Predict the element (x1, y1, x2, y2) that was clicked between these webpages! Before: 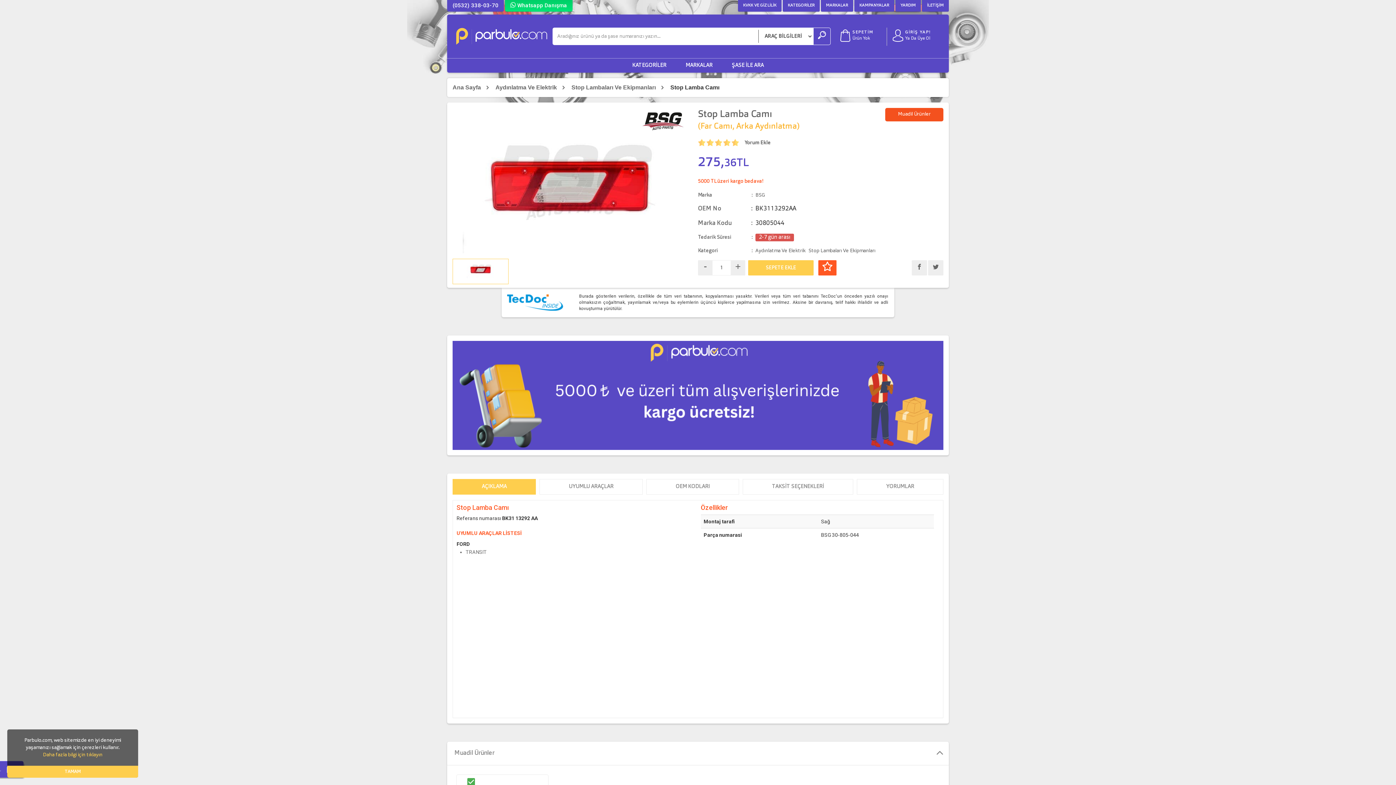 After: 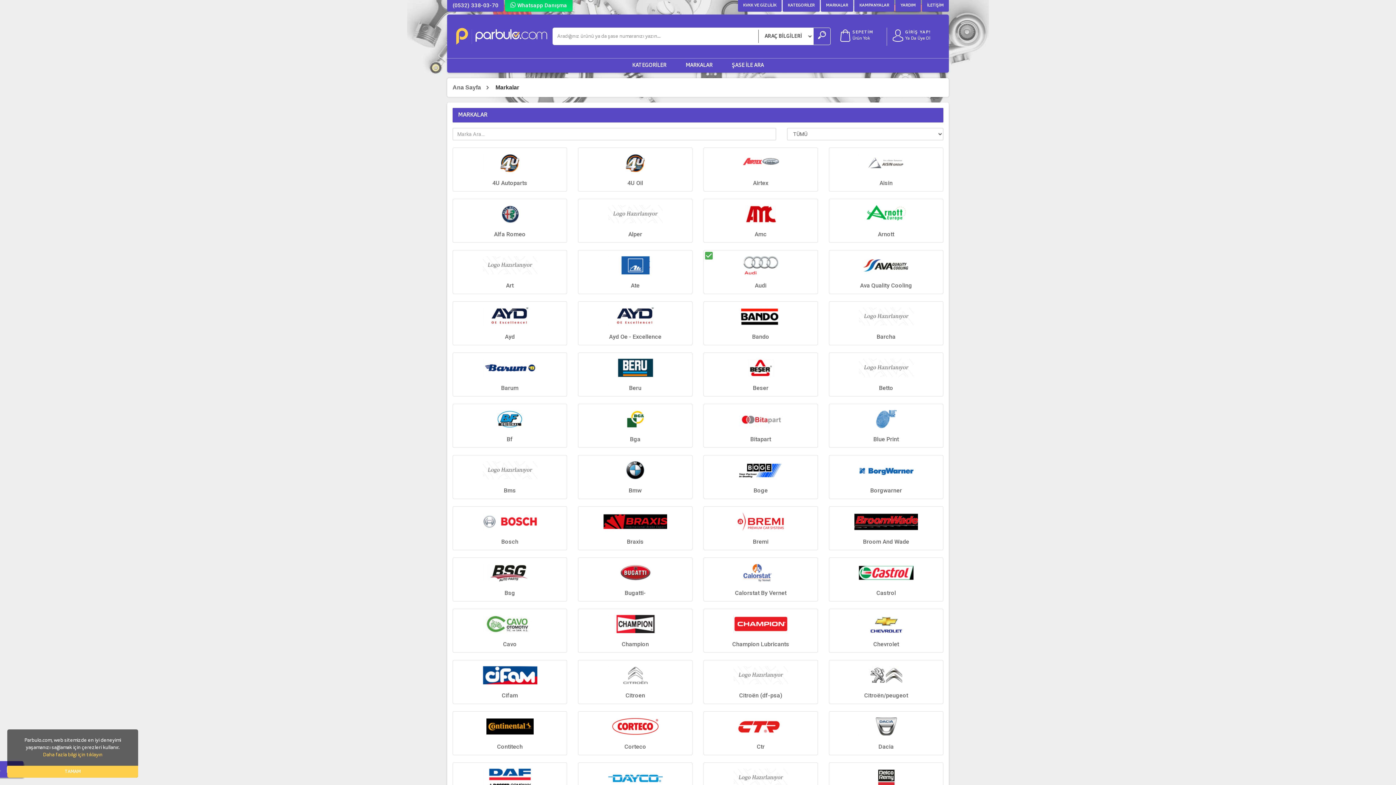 Action: label: MARKALAR bbox: (676, 58, 721, 73)